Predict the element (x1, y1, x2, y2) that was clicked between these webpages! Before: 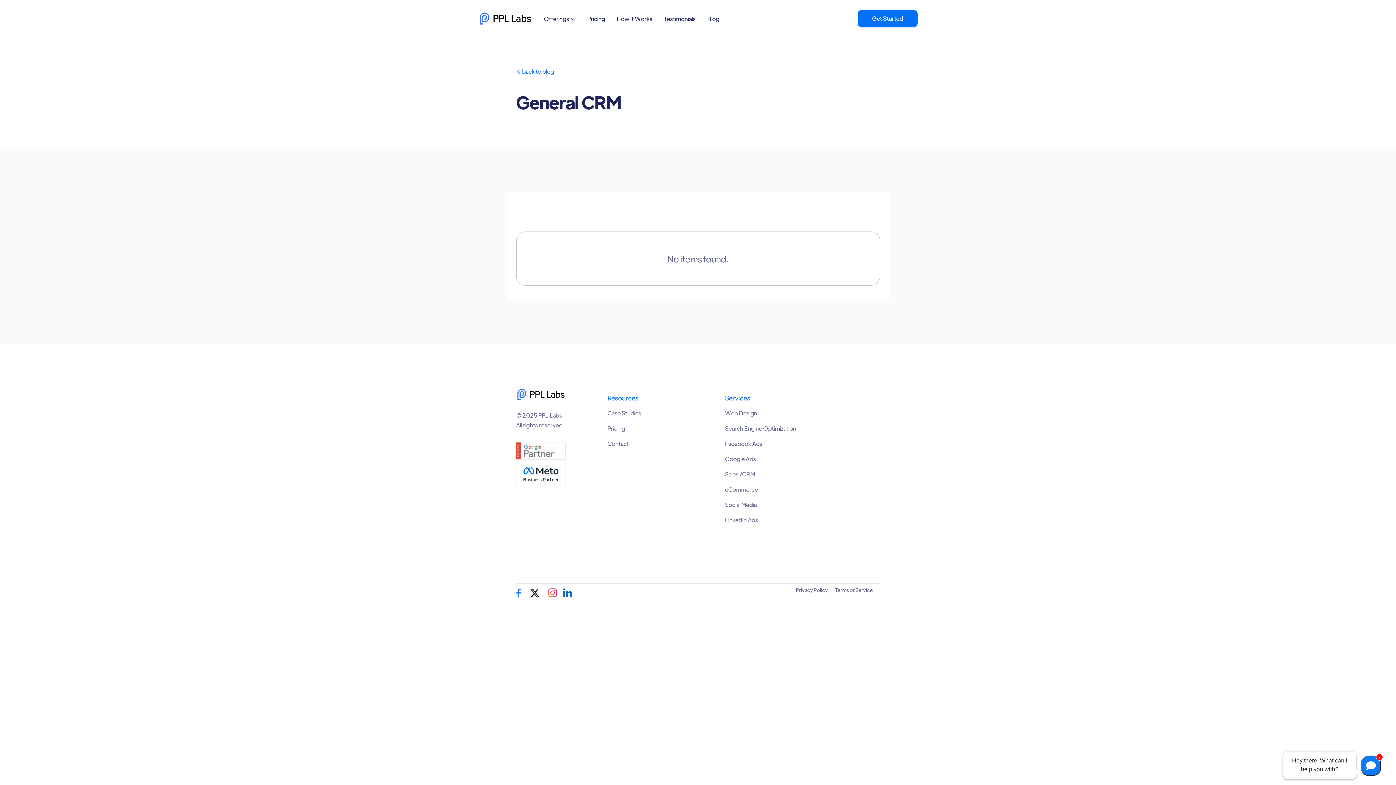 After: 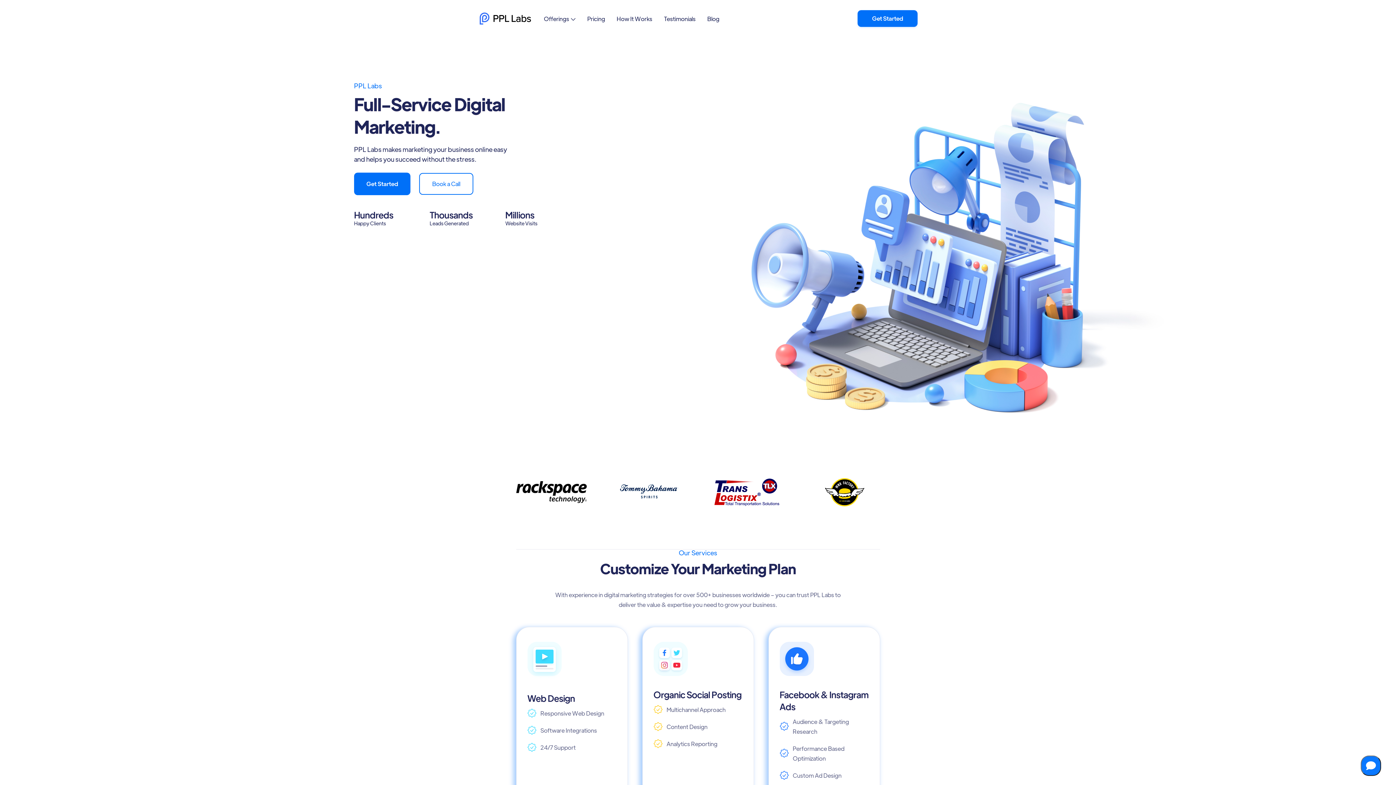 Action: bbox: (478, 10, 532, 26)